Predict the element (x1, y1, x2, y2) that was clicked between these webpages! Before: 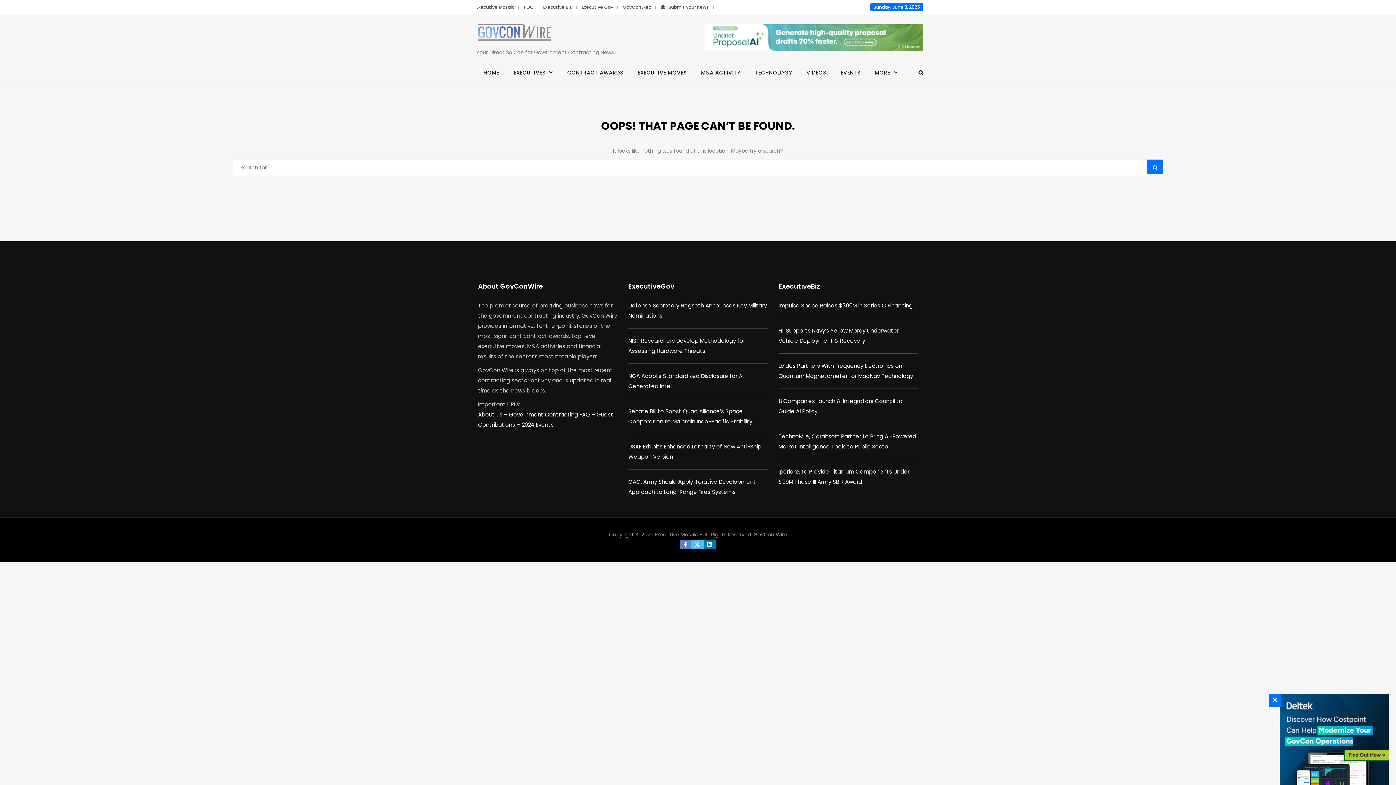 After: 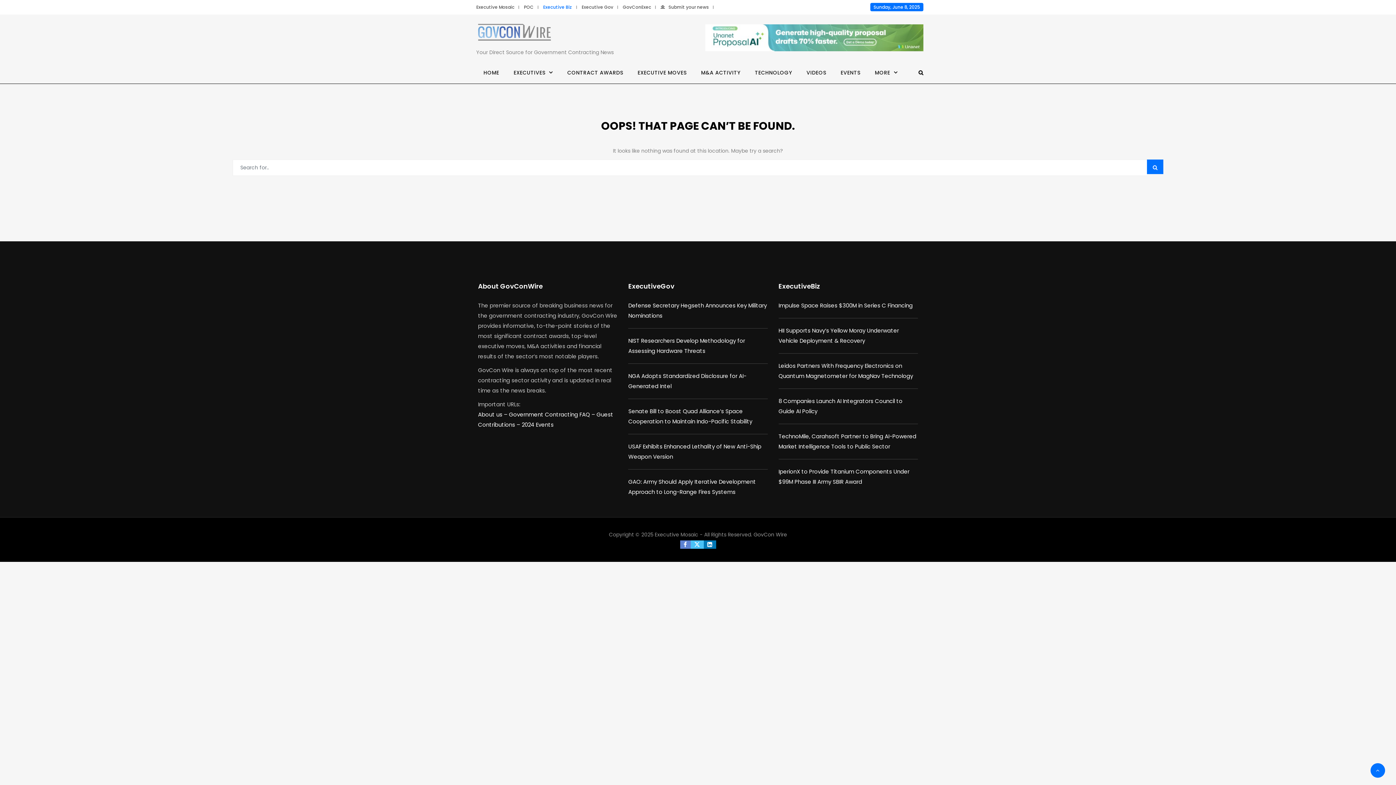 Action: label: Executive Biz bbox: (538, 4, 577, 10)